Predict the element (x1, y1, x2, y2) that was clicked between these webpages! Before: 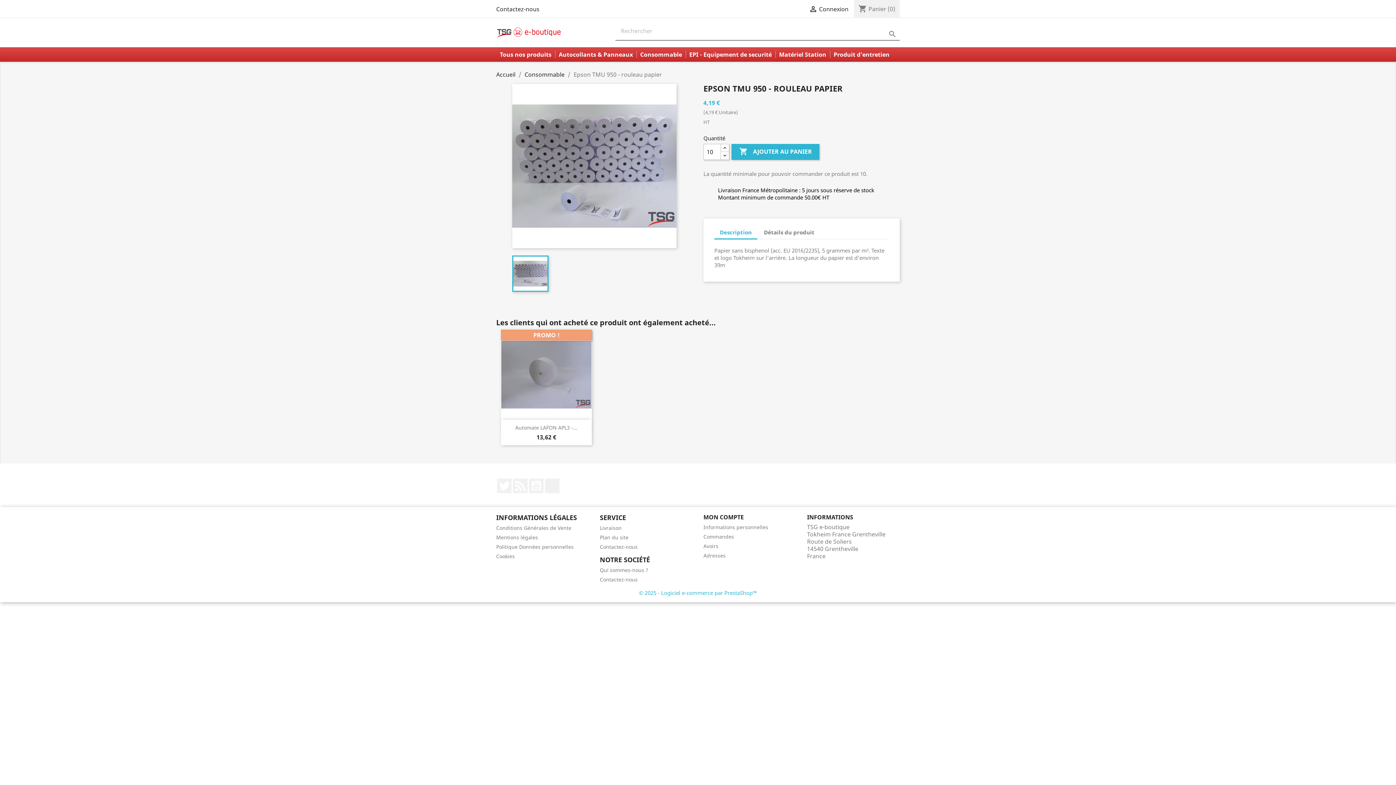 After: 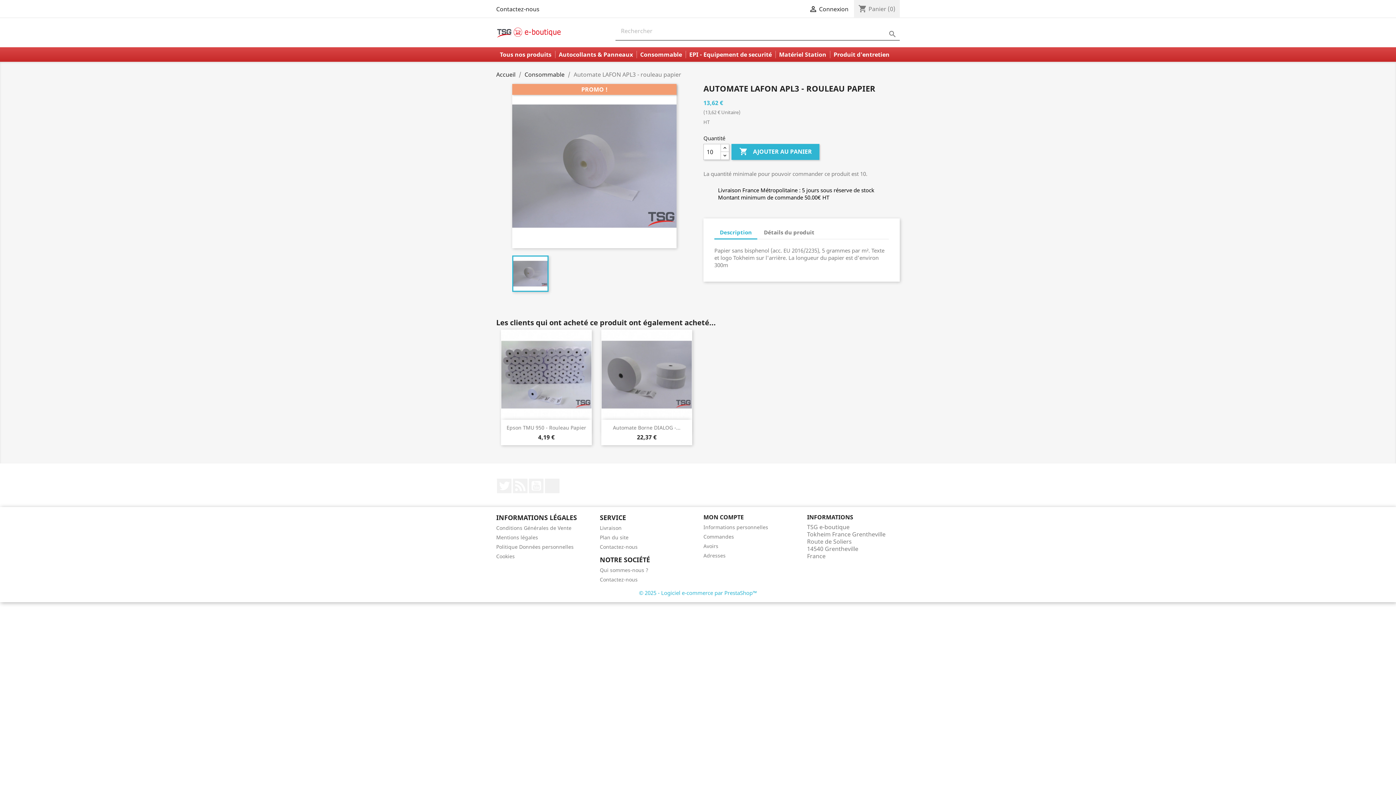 Action: bbox: (501, 329, 592, 420)